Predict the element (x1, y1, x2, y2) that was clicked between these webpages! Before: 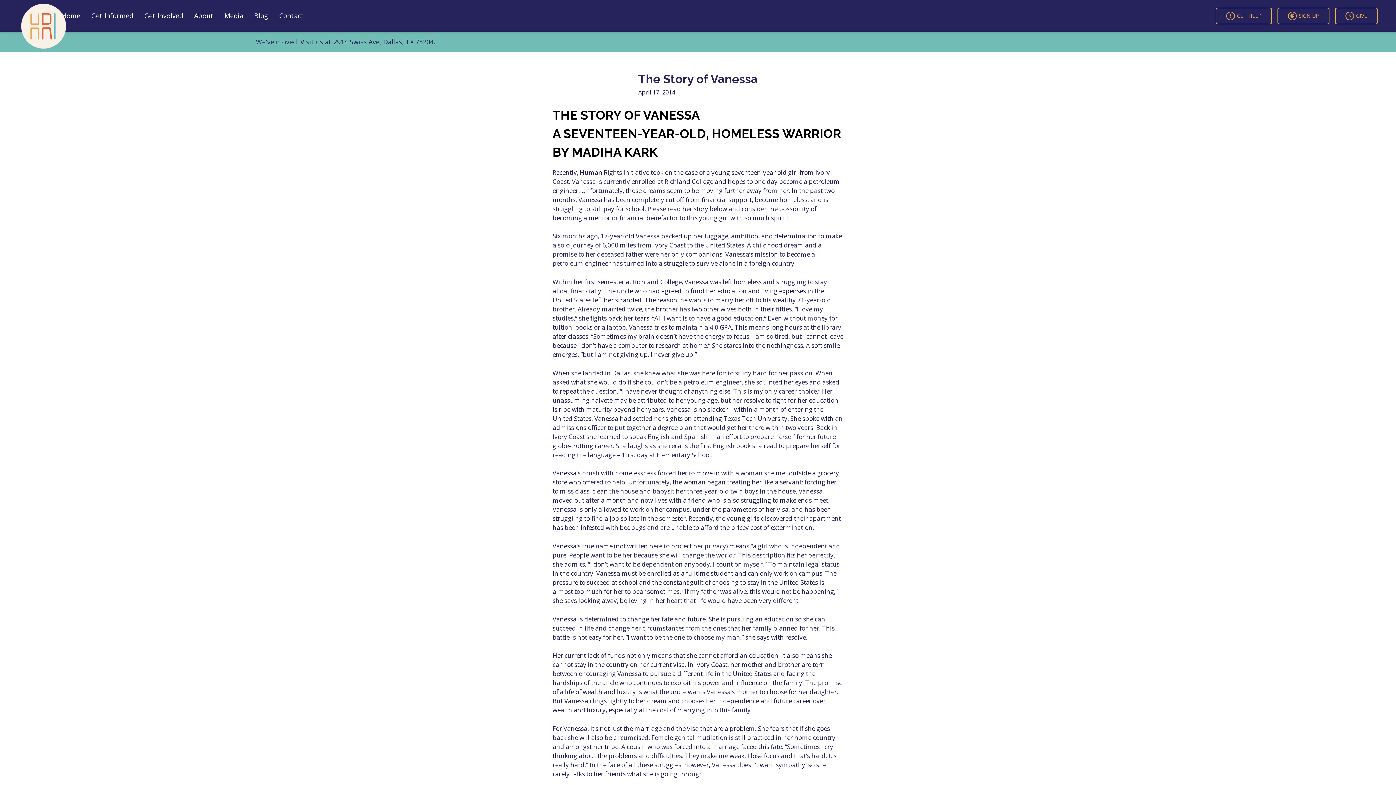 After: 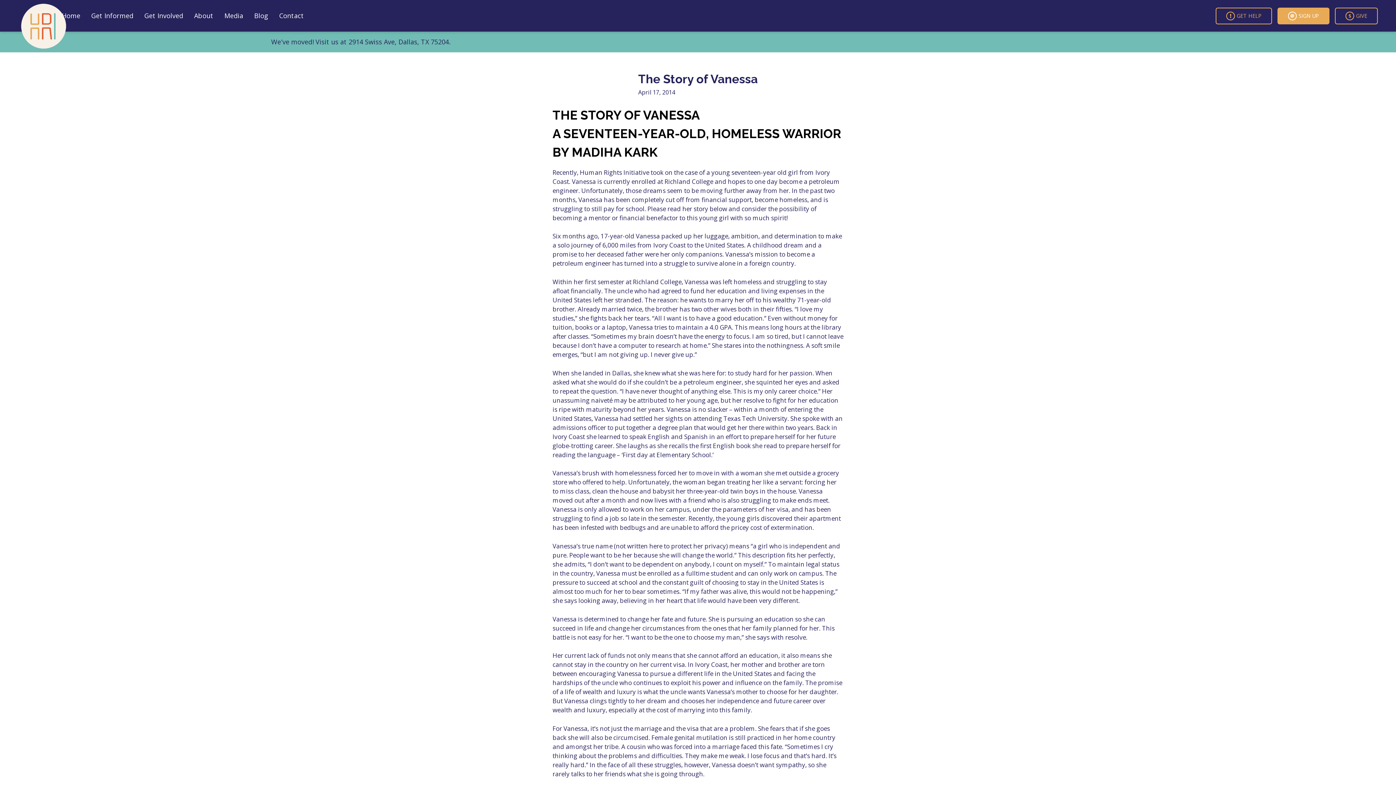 Action: label: SIGN UP bbox: (1277, 7, 1329, 24)